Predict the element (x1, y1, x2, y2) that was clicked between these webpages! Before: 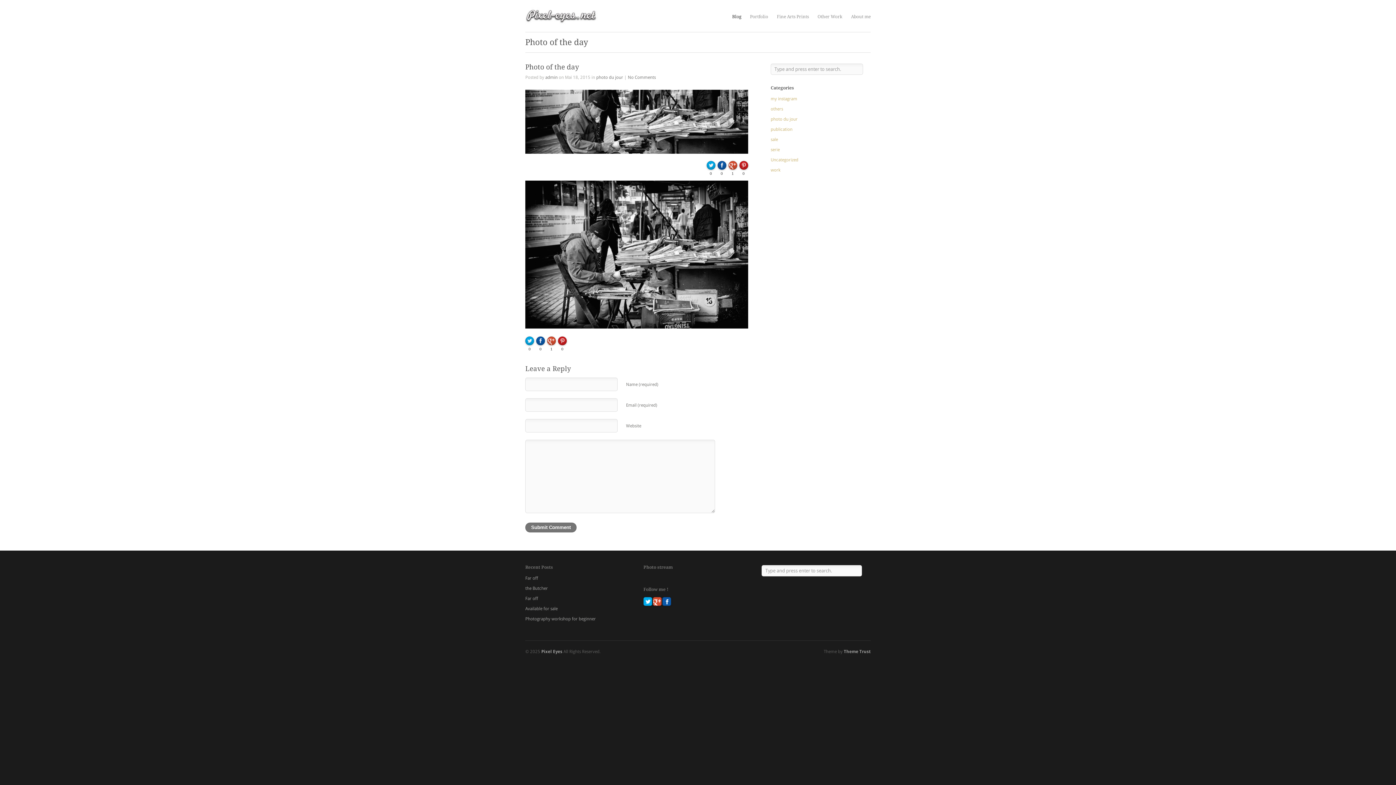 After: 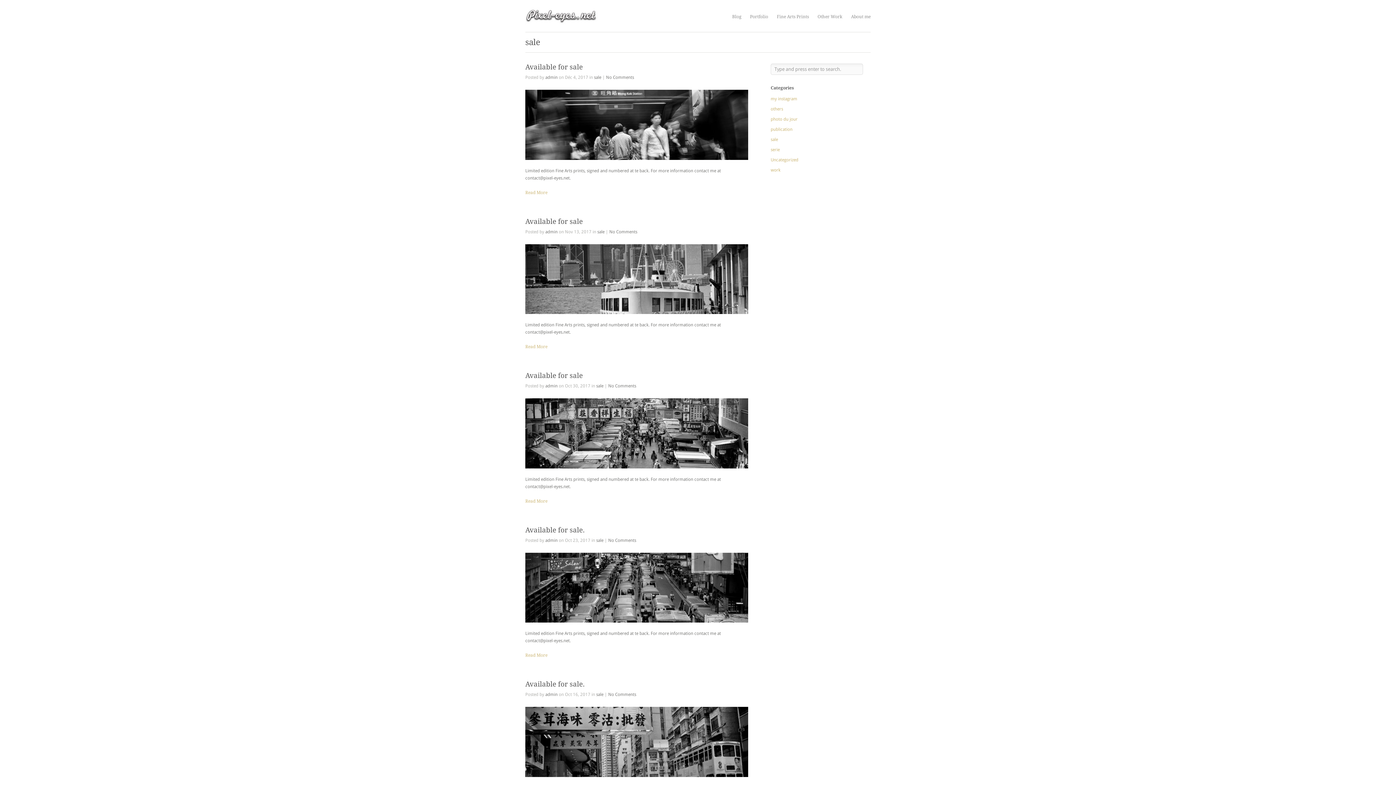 Action: label: sale bbox: (770, 137, 778, 142)